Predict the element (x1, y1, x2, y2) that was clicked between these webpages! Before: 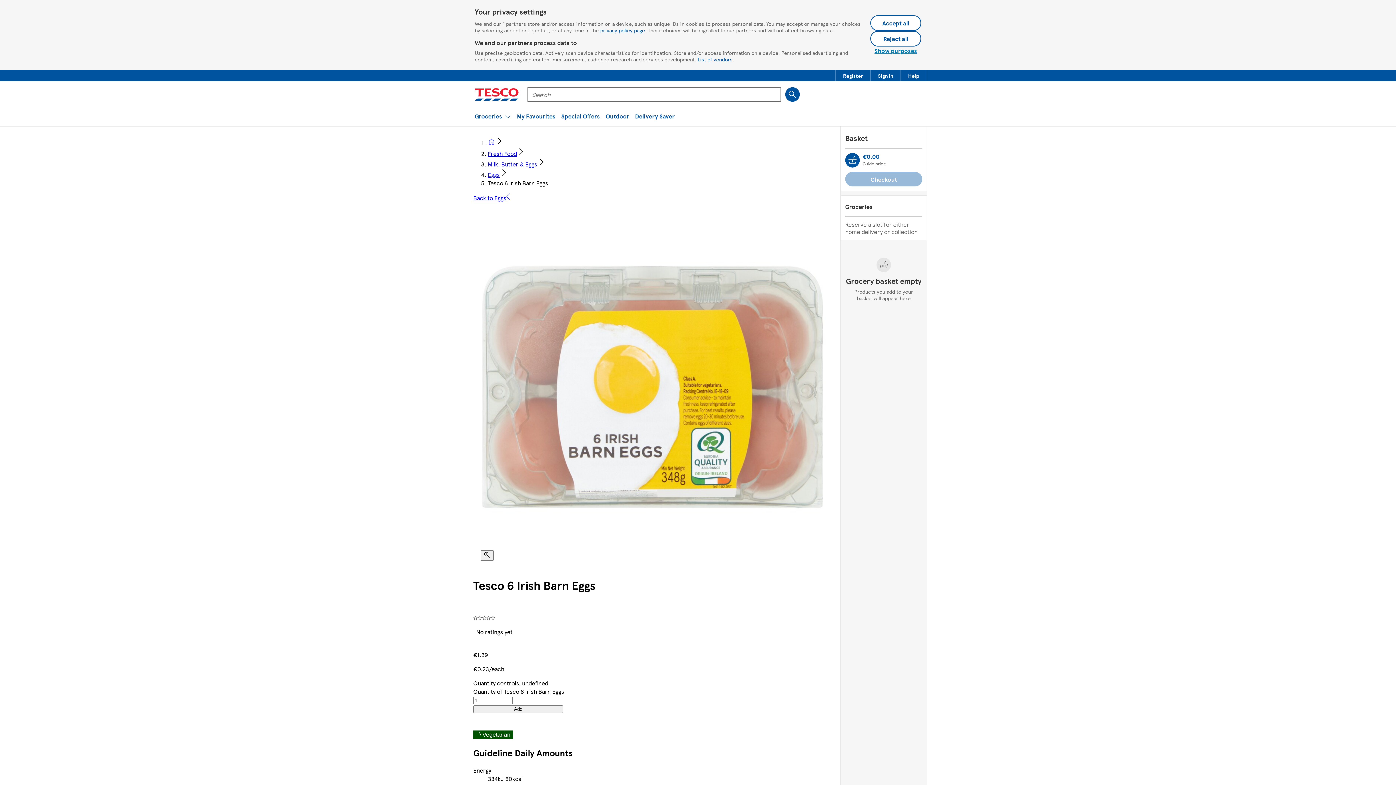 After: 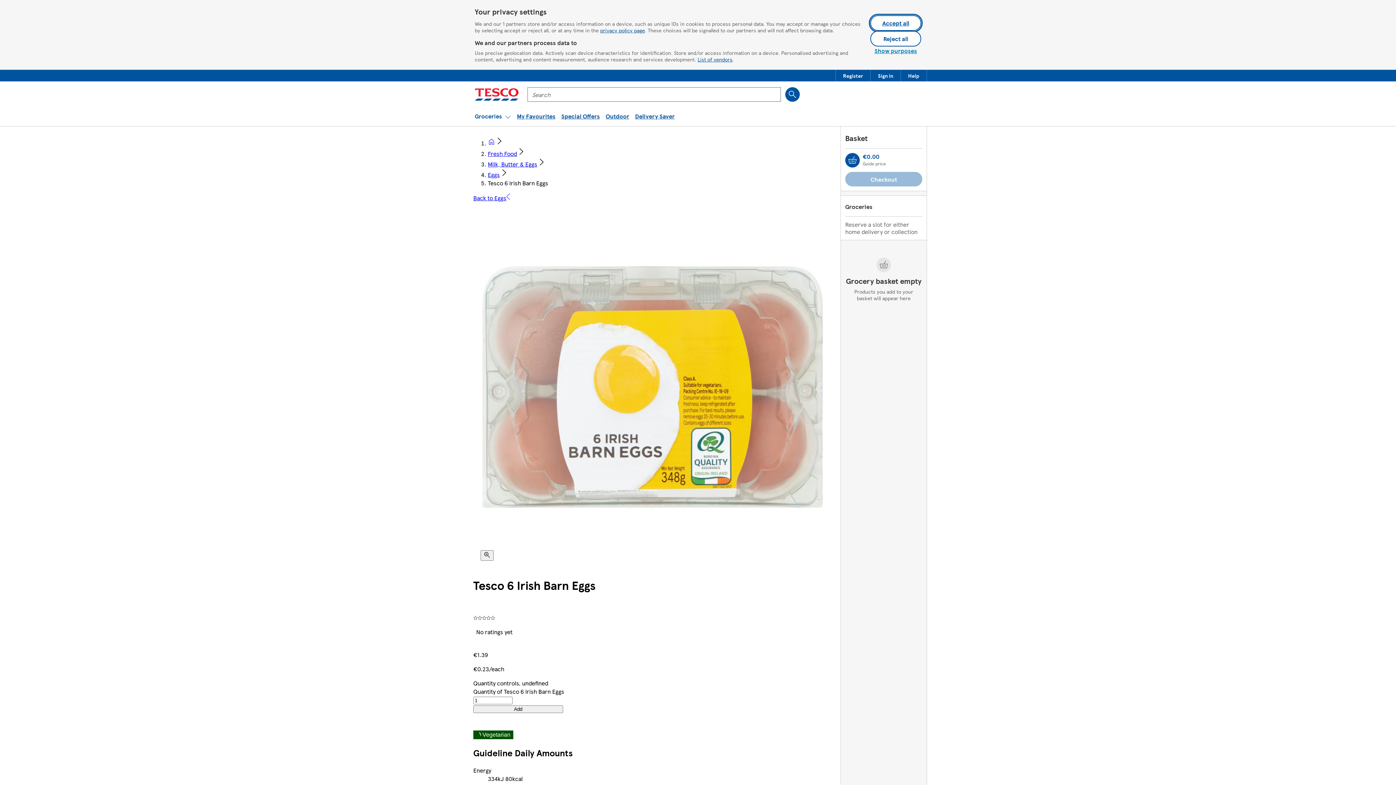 Action: label: Accept all bbox: (870, 15, 921, 30)